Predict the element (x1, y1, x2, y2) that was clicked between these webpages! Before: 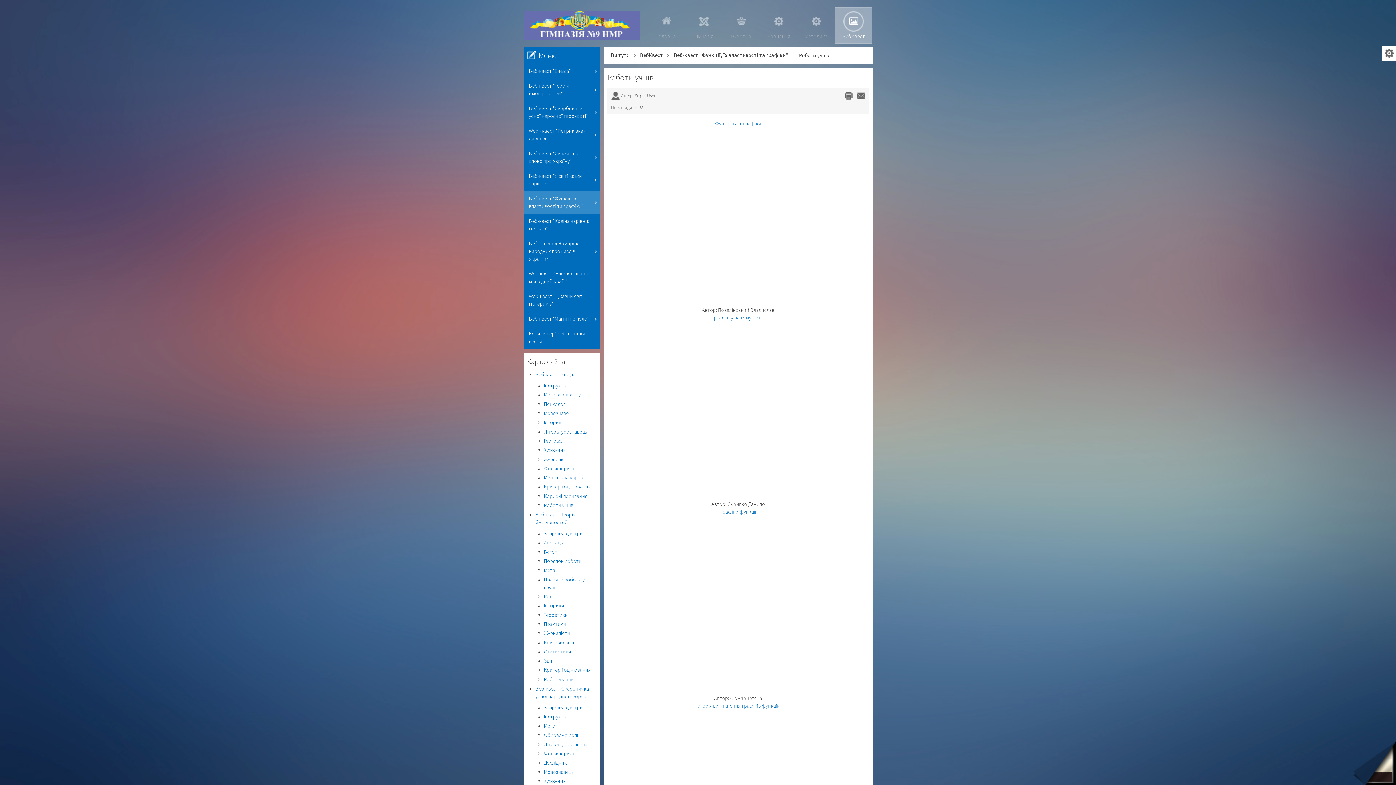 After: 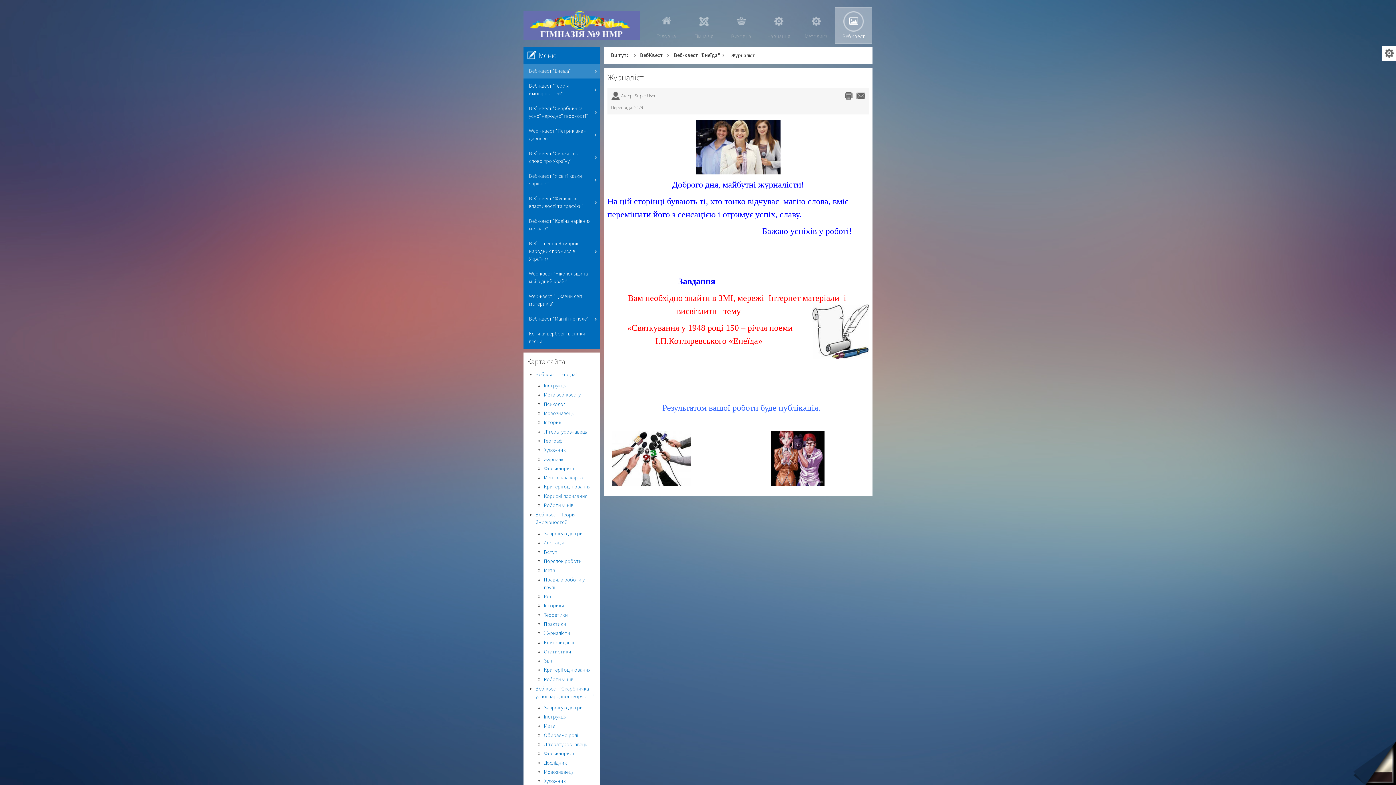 Action: label: Журналіст bbox: (544, 456, 567, 462)